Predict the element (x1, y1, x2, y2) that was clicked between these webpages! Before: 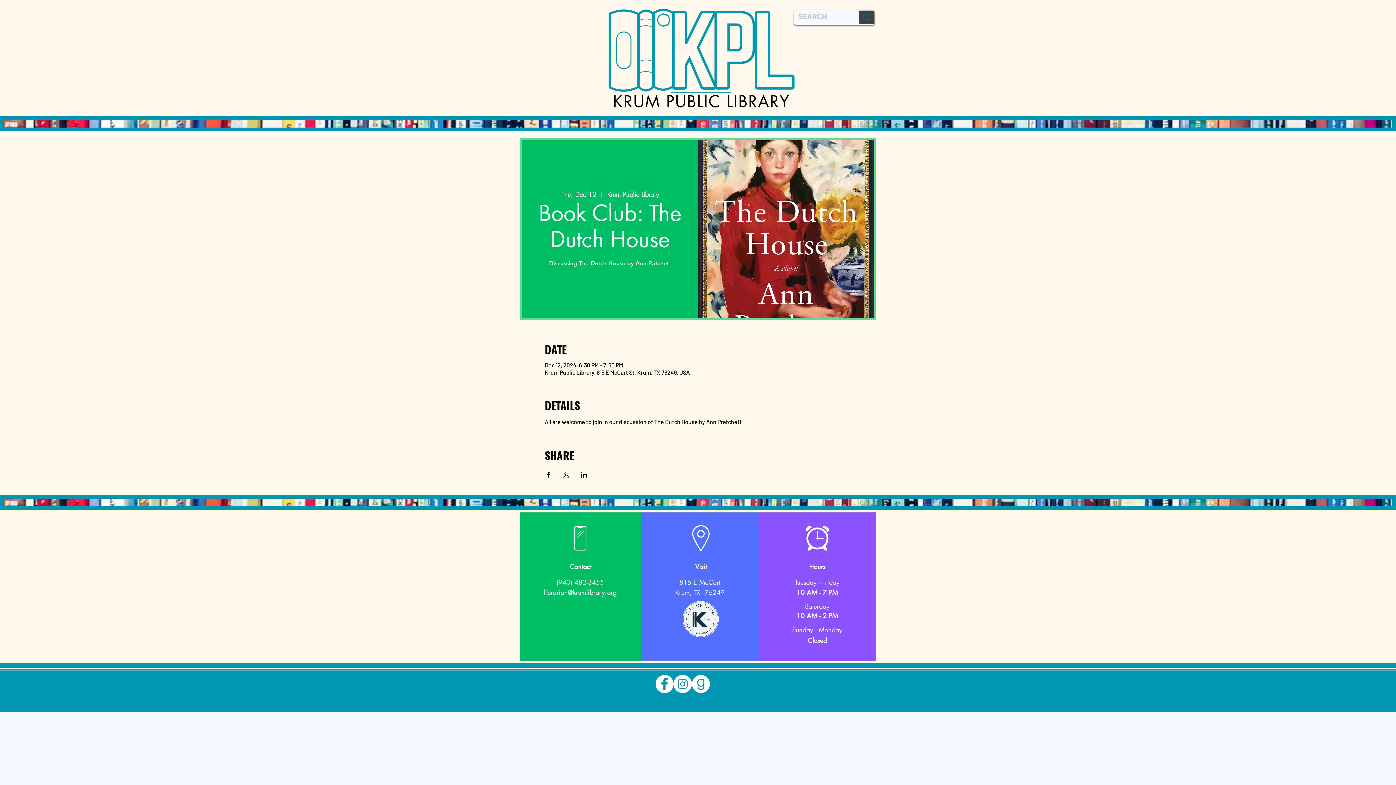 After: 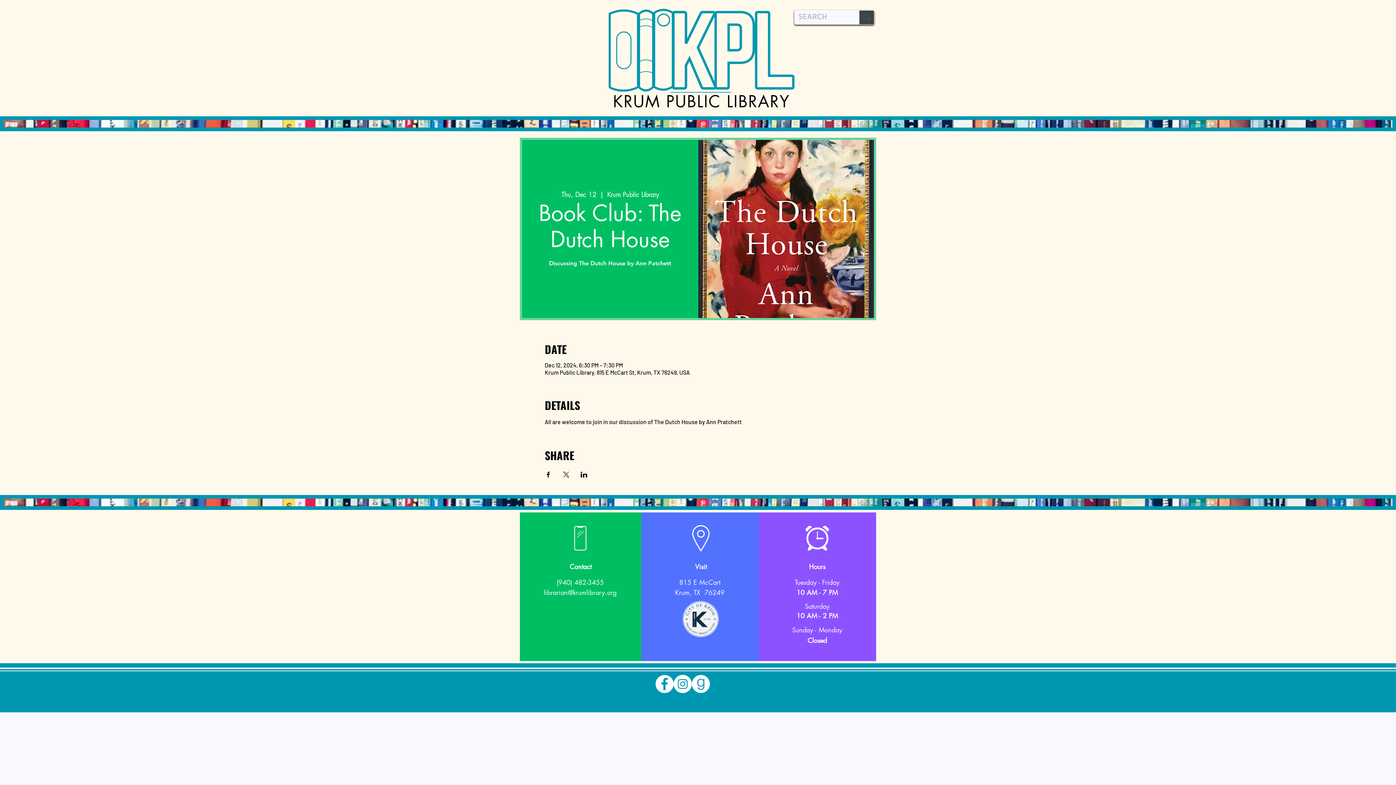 Action: bbox: (580, 472, 587, 477) label: Share event on LinkedIn